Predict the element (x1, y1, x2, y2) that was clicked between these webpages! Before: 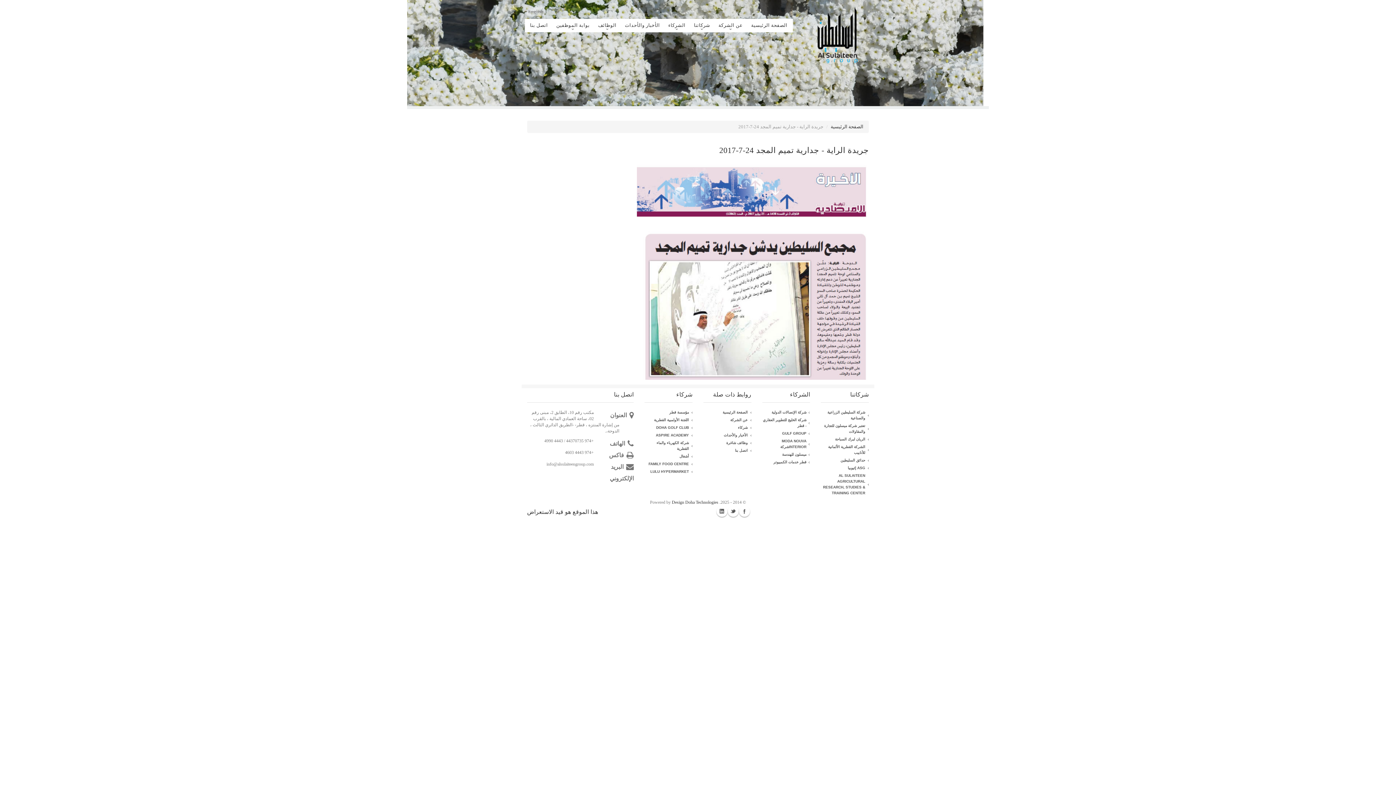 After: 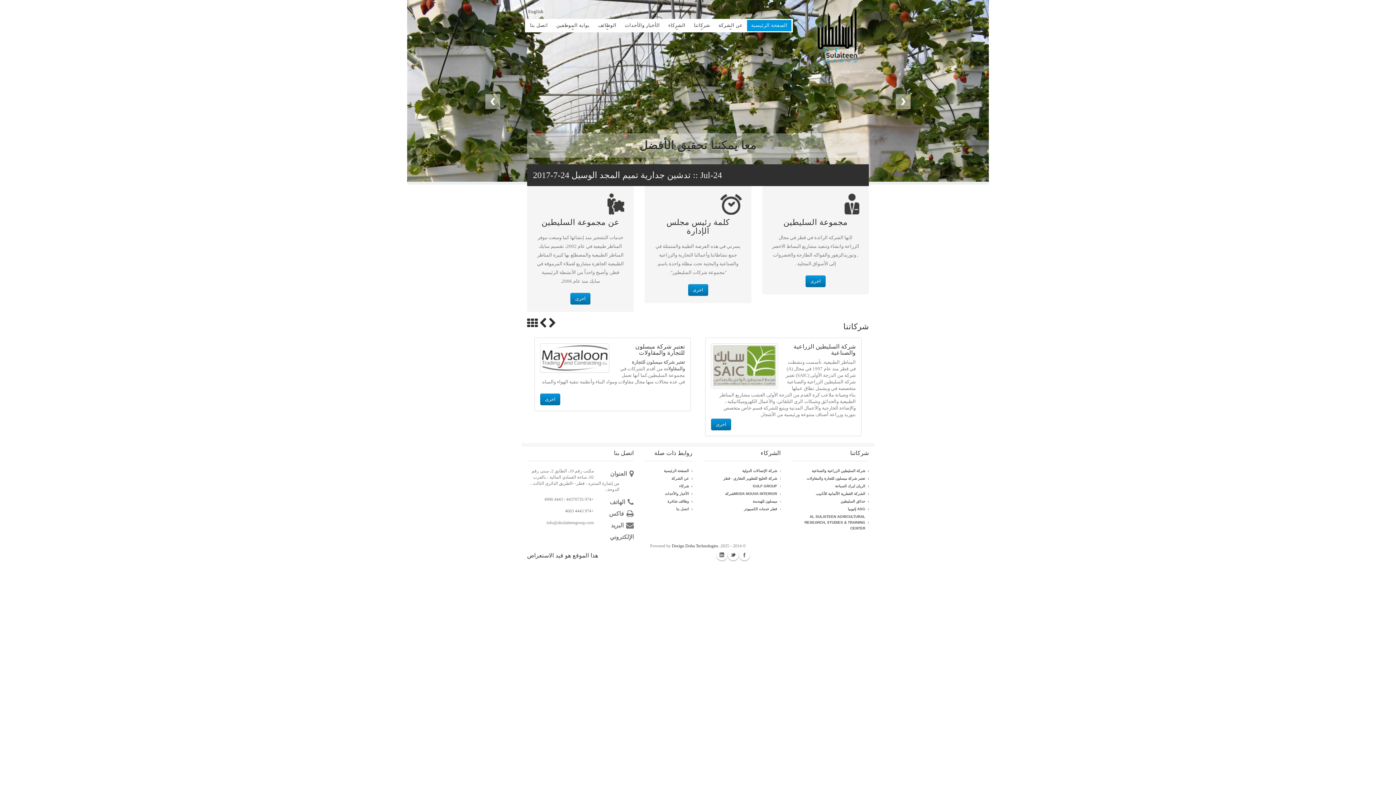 Action: bbox: (811, 3, 863, 68)